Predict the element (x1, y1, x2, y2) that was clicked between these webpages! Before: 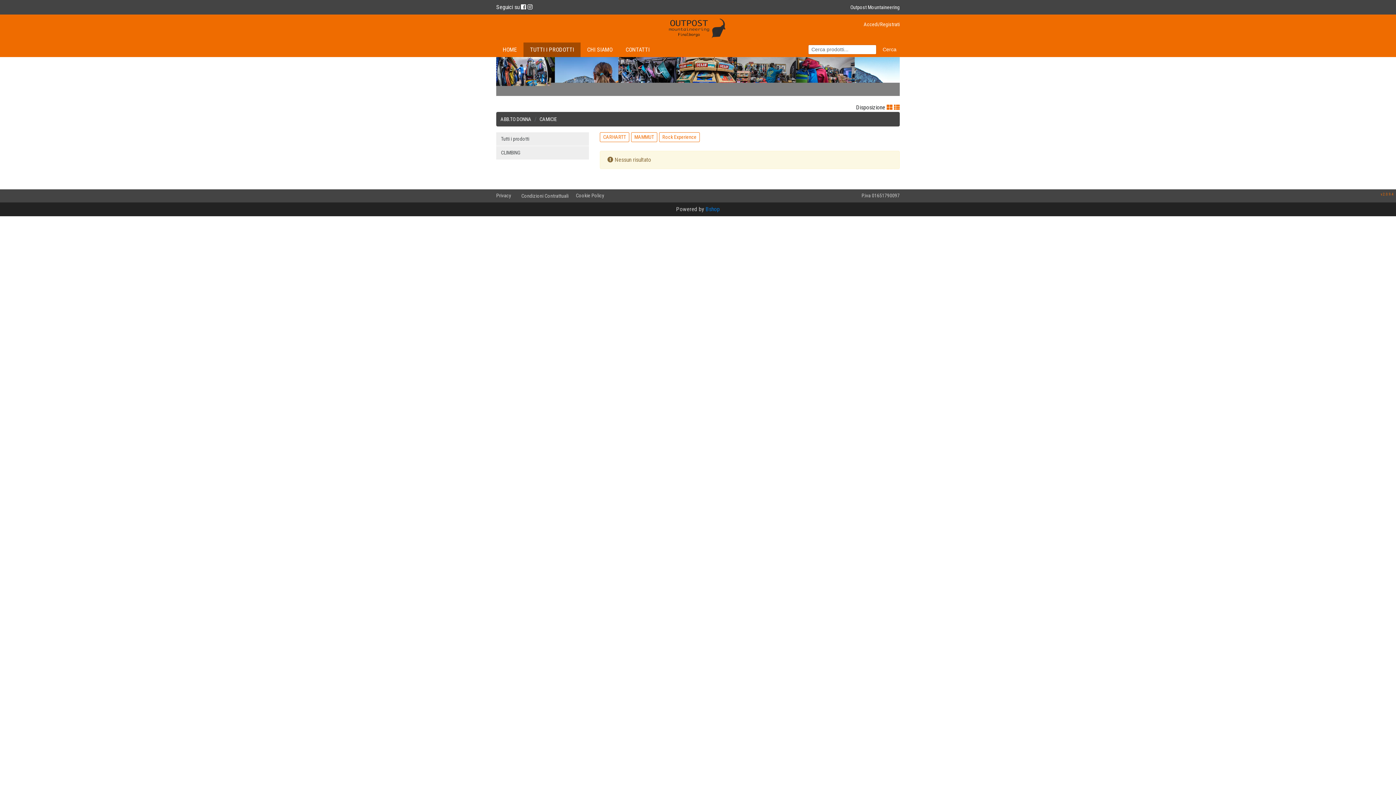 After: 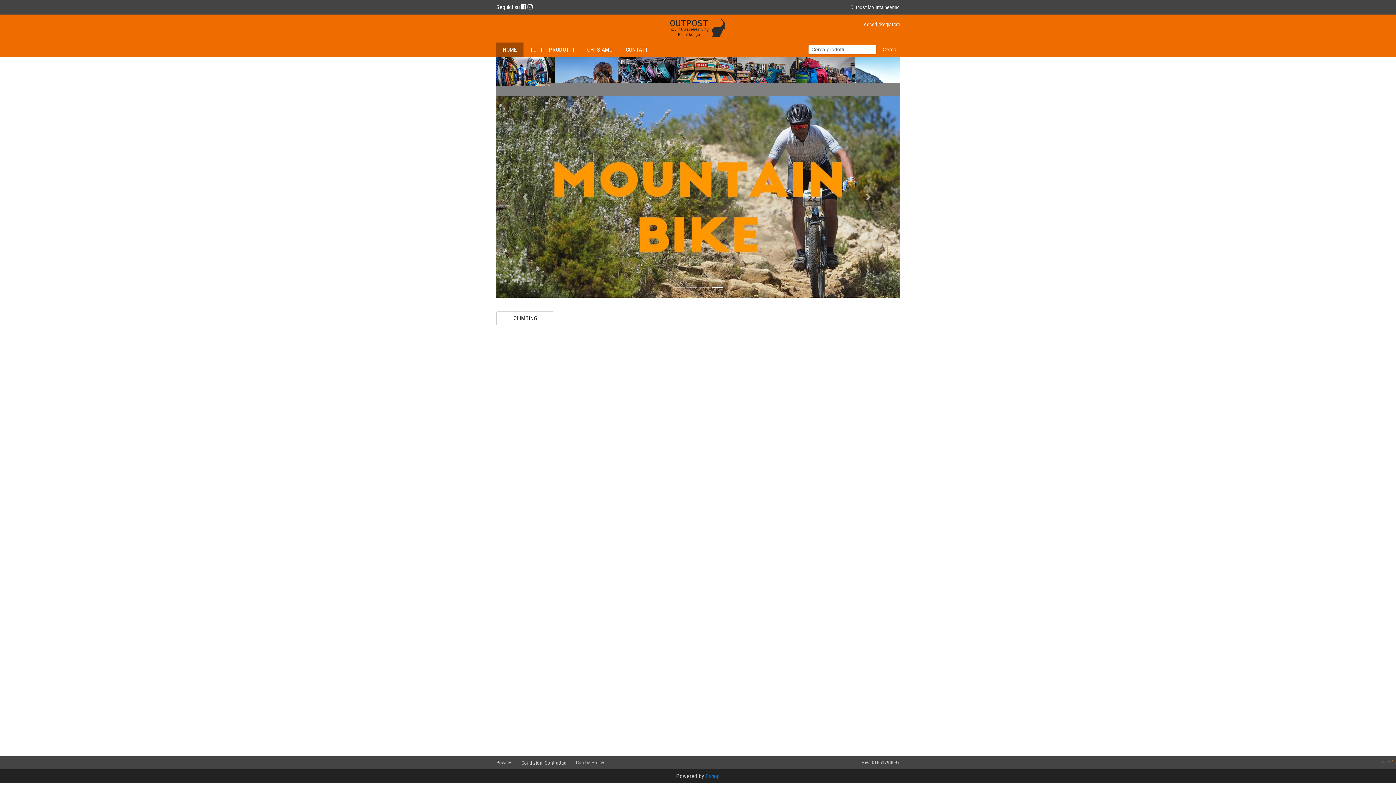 Action: label: HOME bbox: (500, 42, 520, 56)